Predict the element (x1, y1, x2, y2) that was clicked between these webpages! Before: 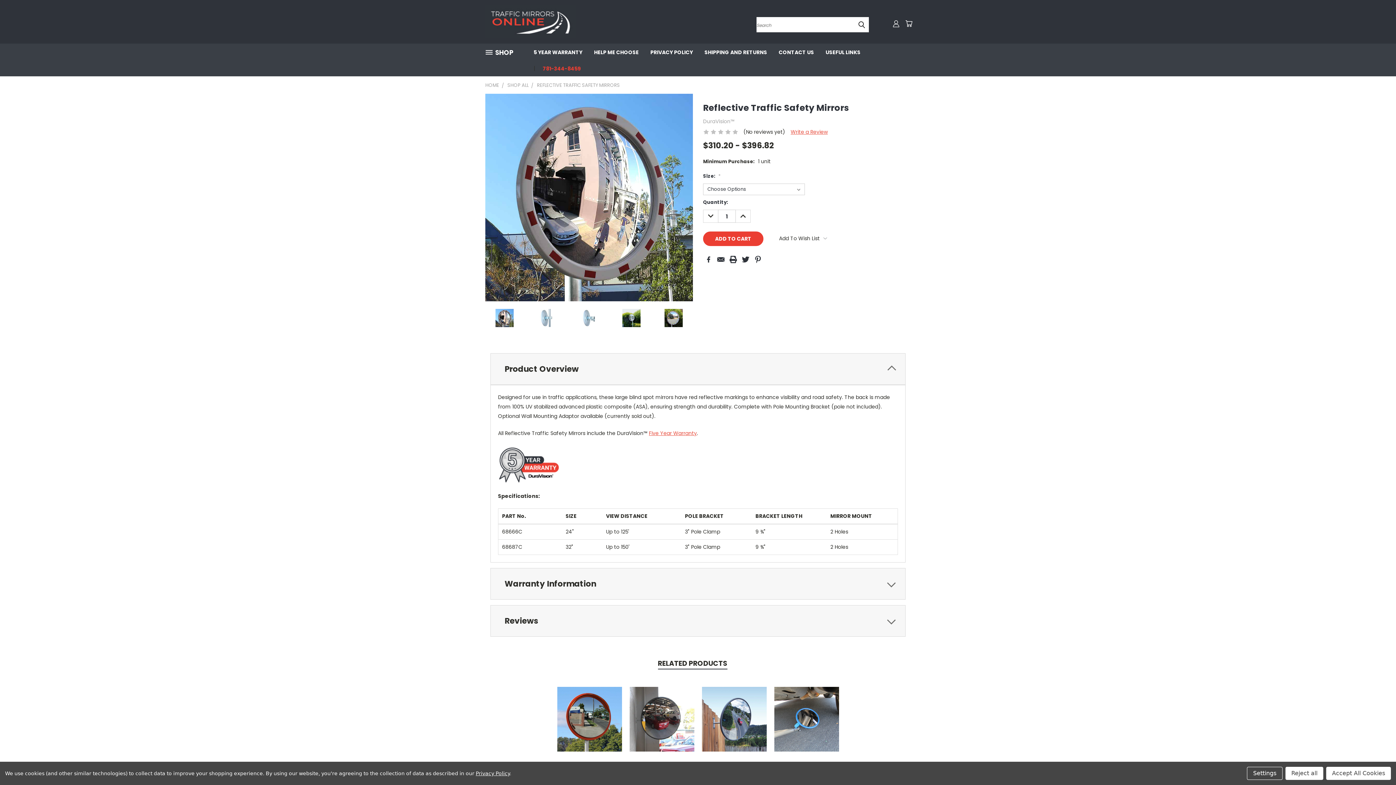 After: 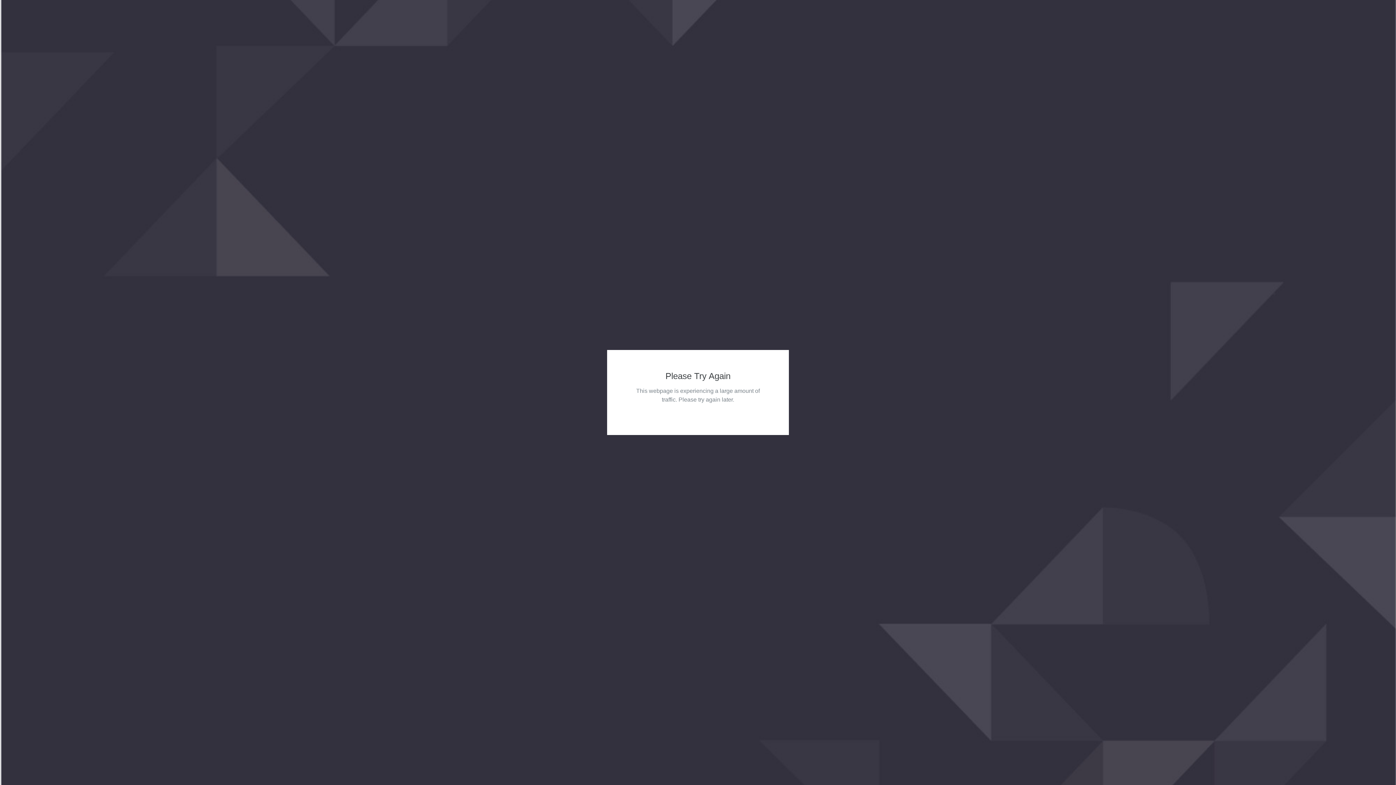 Action: bbox: (485, 81, 499, 88) label: HOME